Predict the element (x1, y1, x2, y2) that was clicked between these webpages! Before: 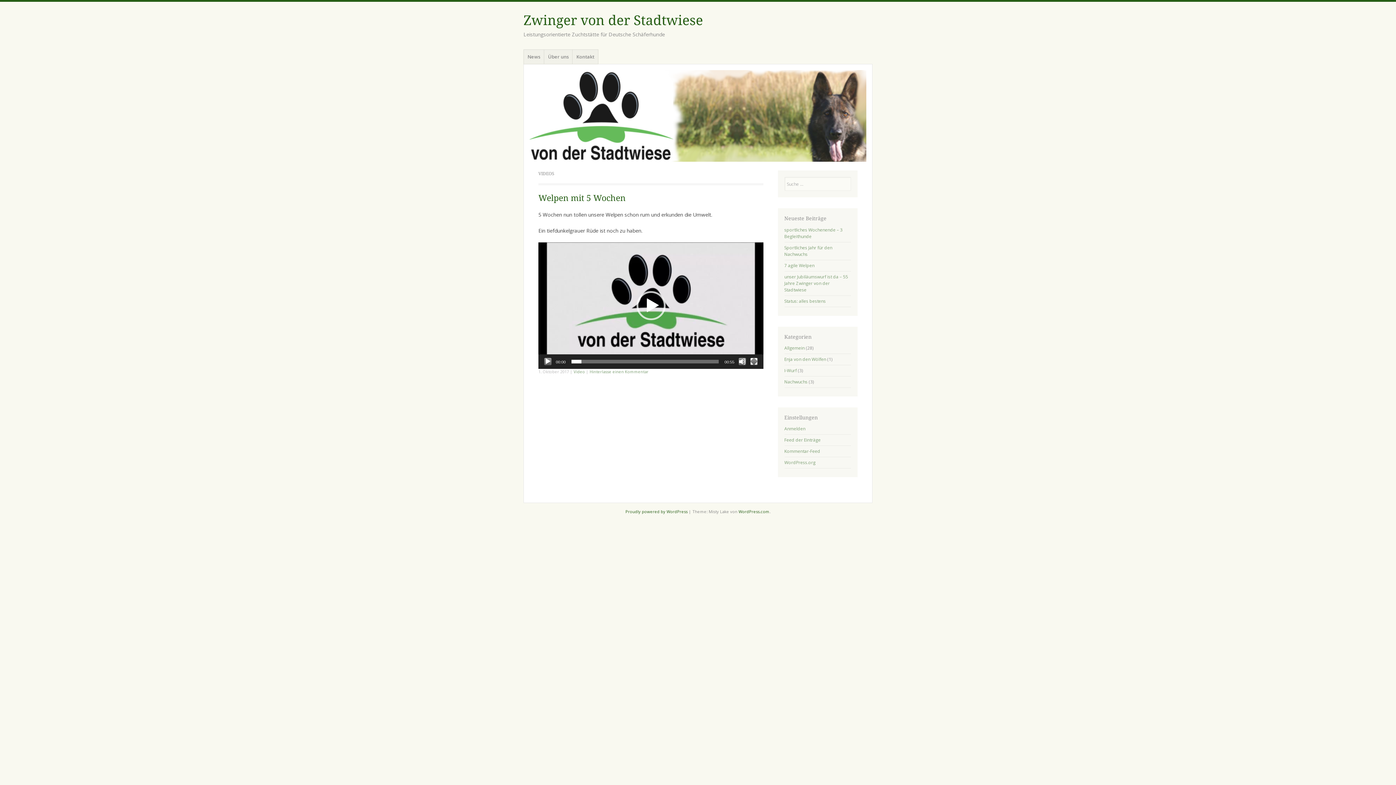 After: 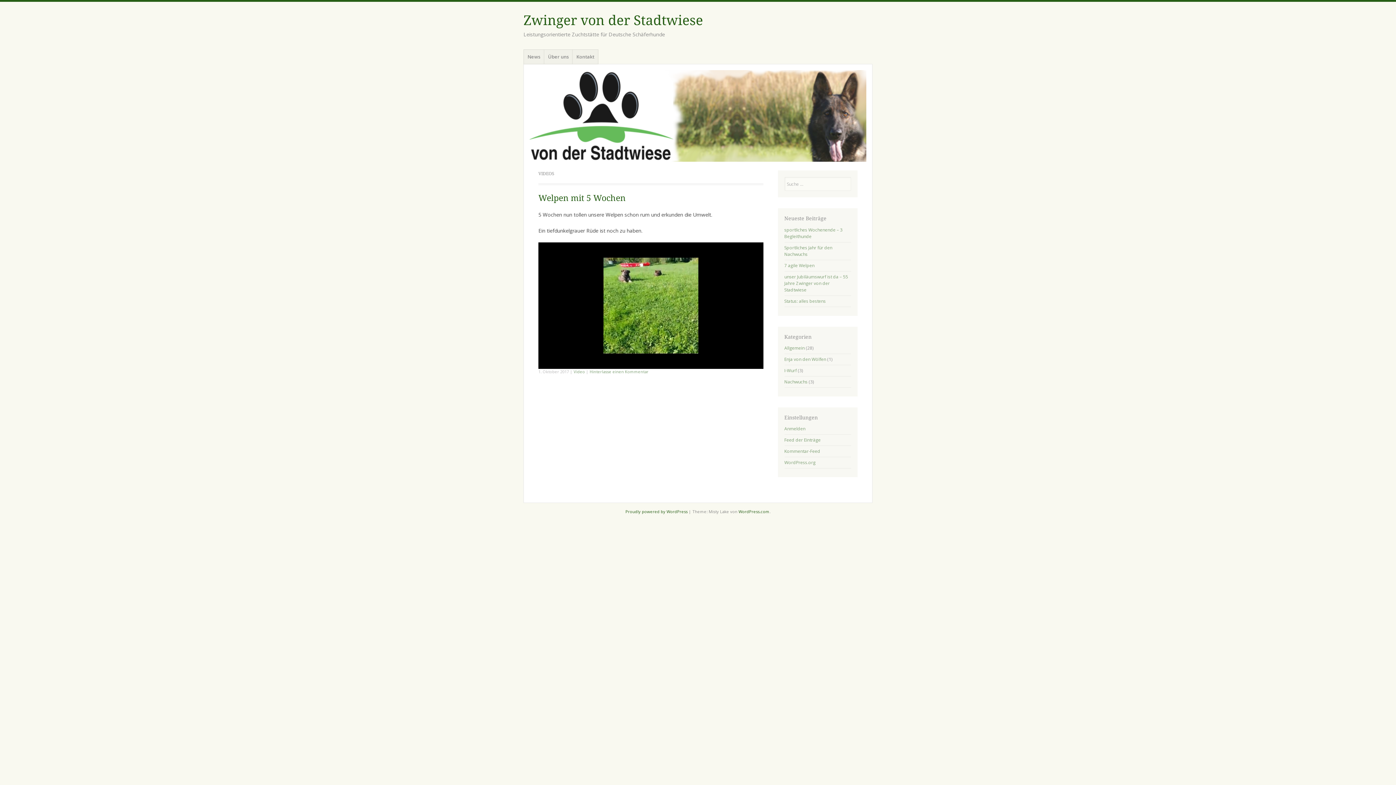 Action: label: Abspielen bbox: (544, 358, 551, 365)